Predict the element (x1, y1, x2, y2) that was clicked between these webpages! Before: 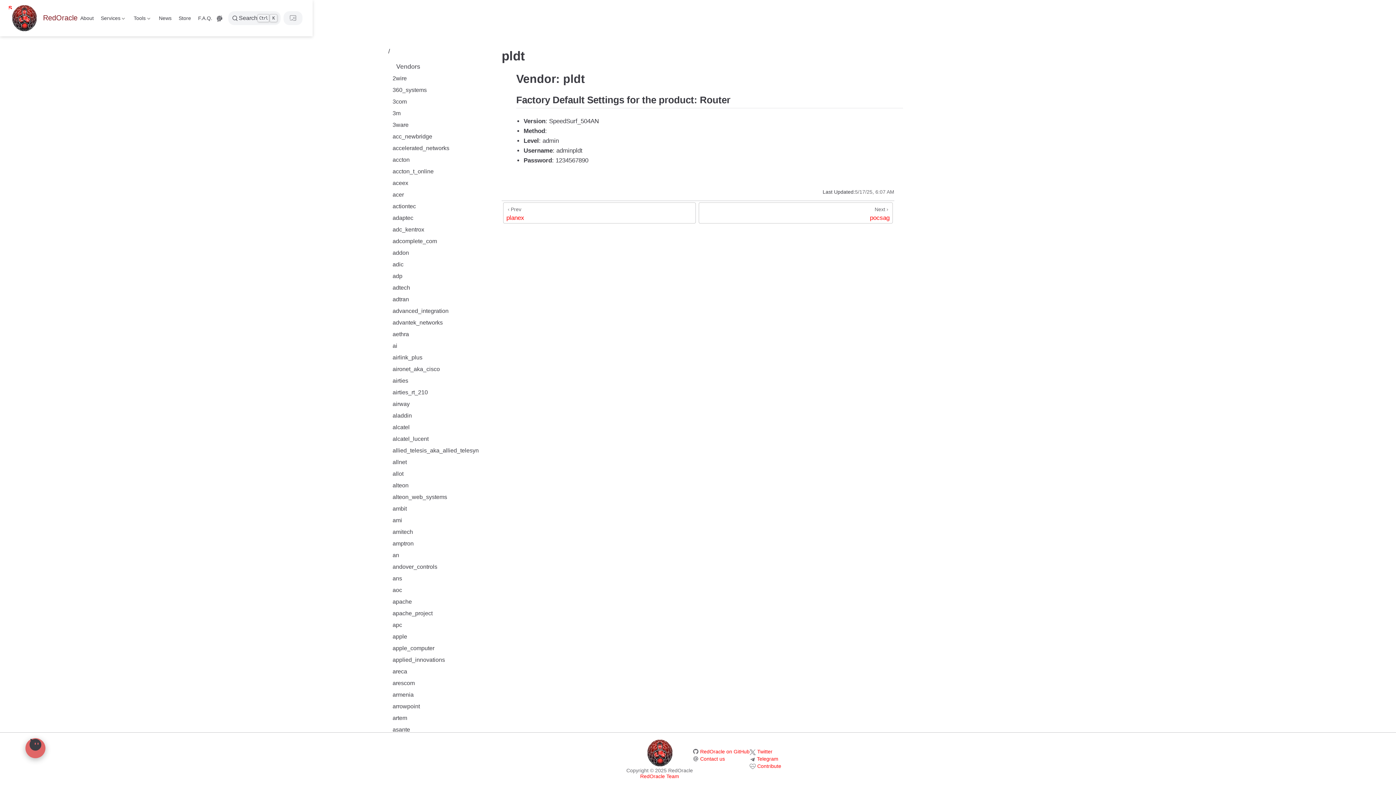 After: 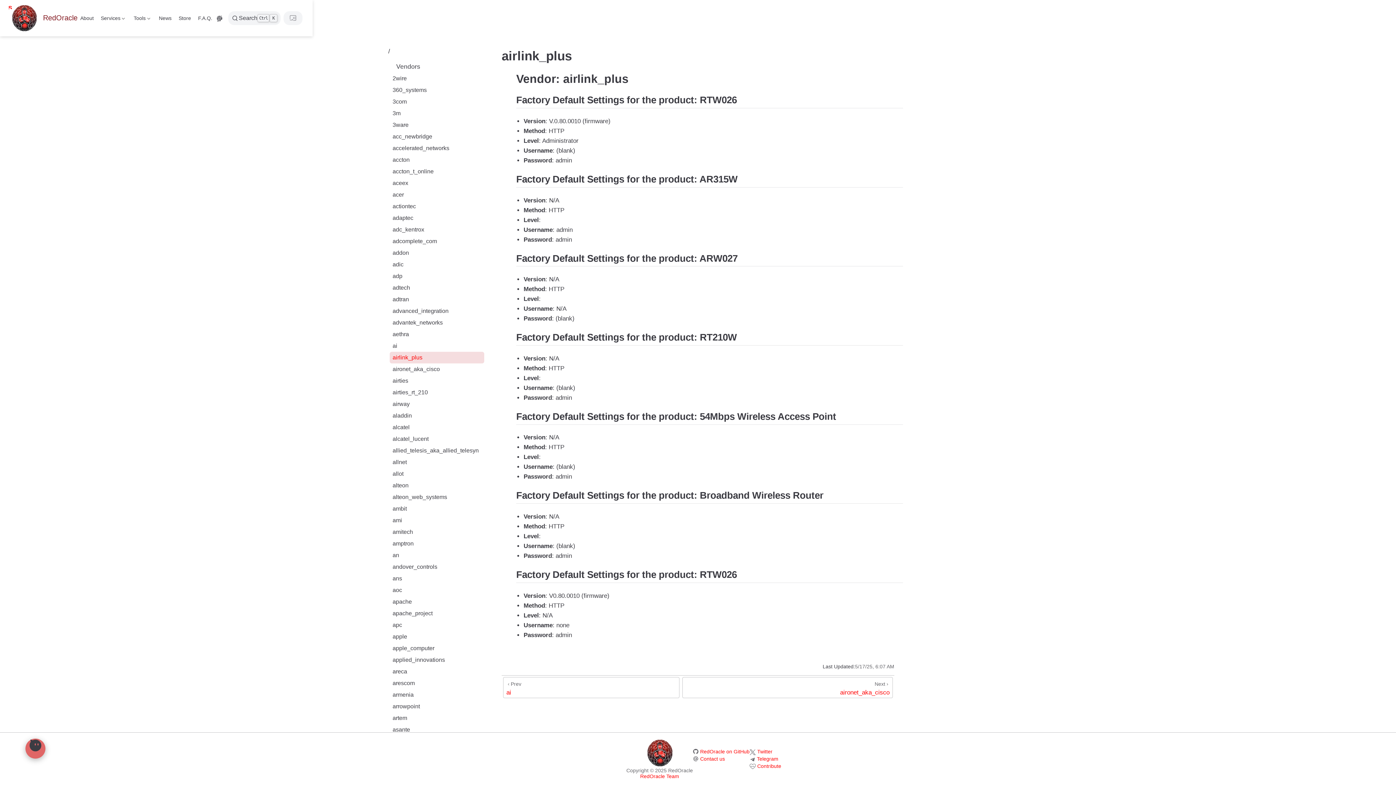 Action: label: airlink_plus bbox: (389, 352, 484, 363)